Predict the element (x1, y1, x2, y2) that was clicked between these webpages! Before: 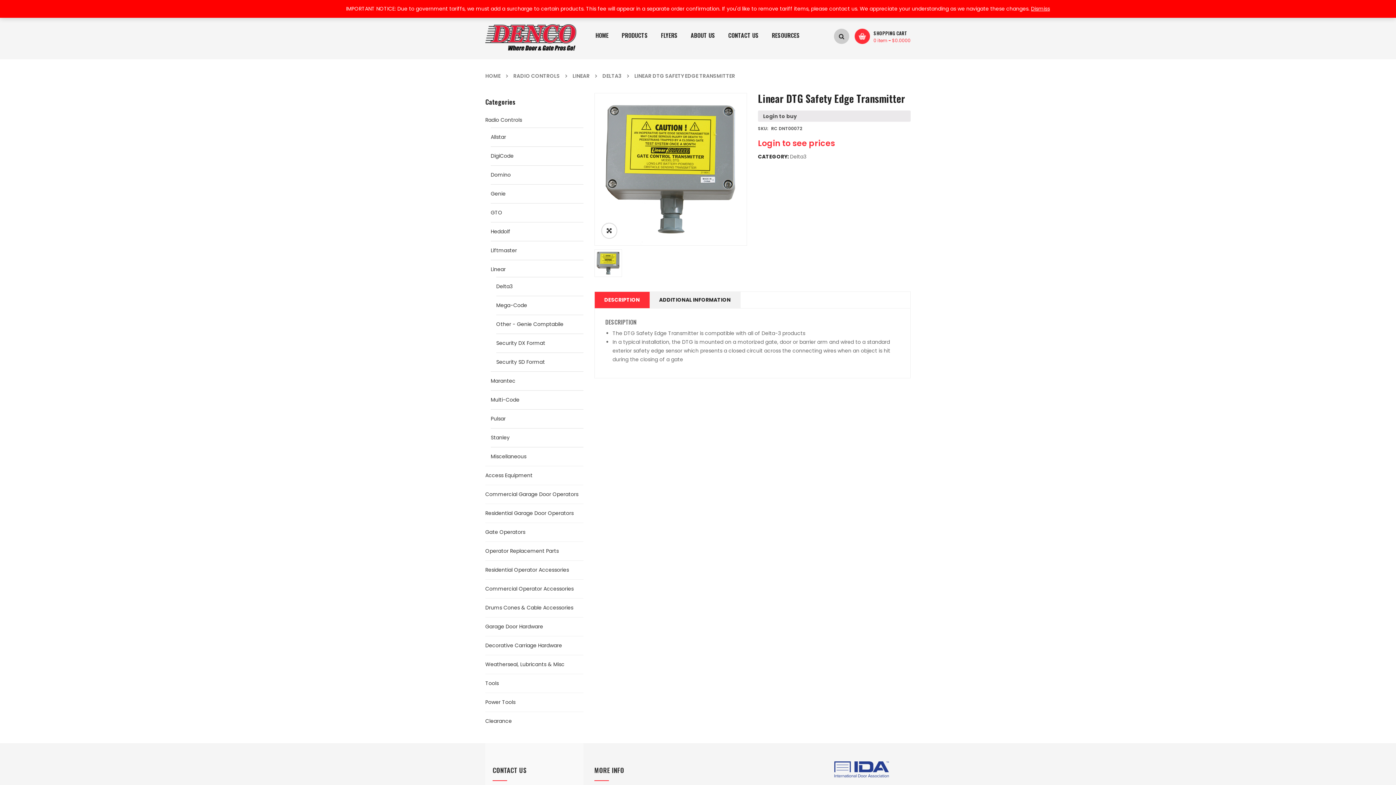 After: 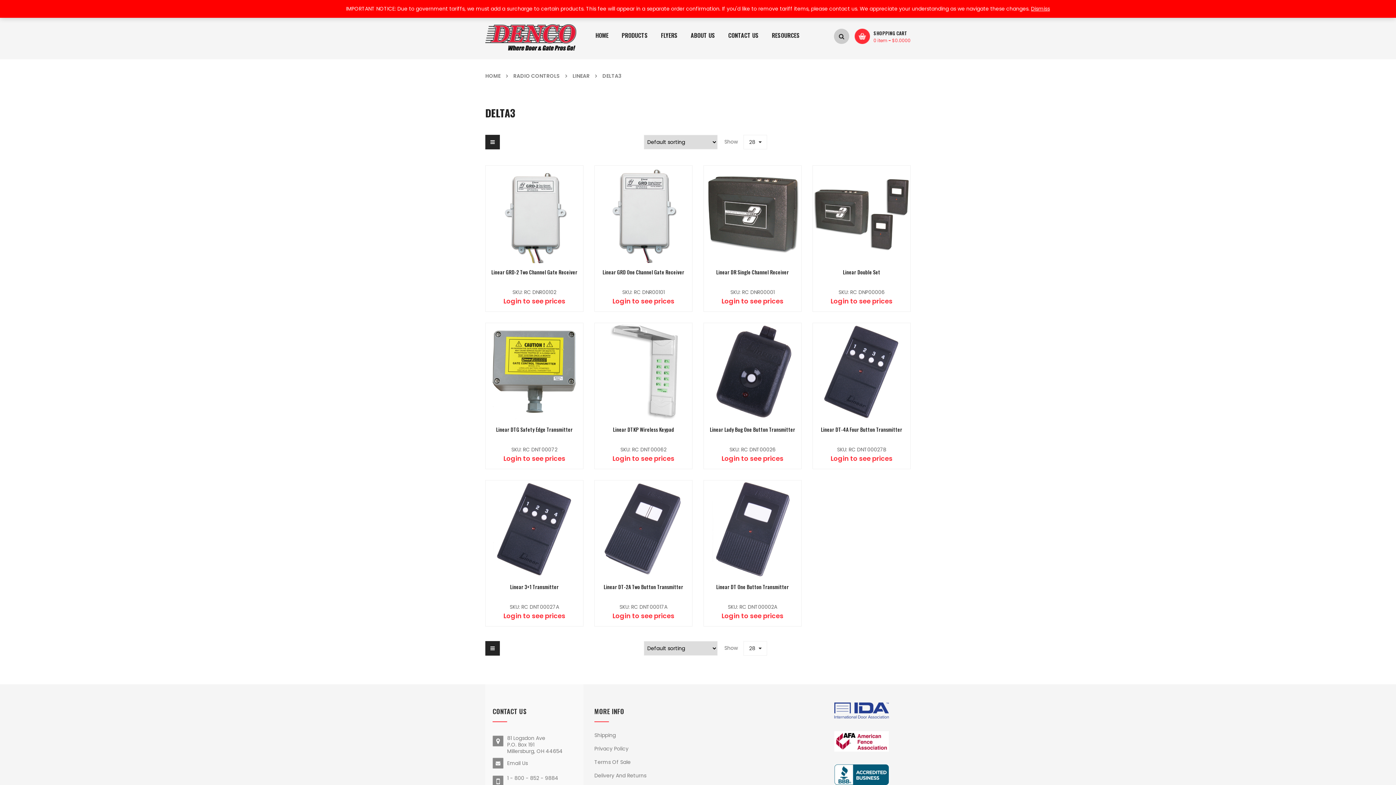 Action: label: Delta3 bbox: (790, 153, 806, 160)